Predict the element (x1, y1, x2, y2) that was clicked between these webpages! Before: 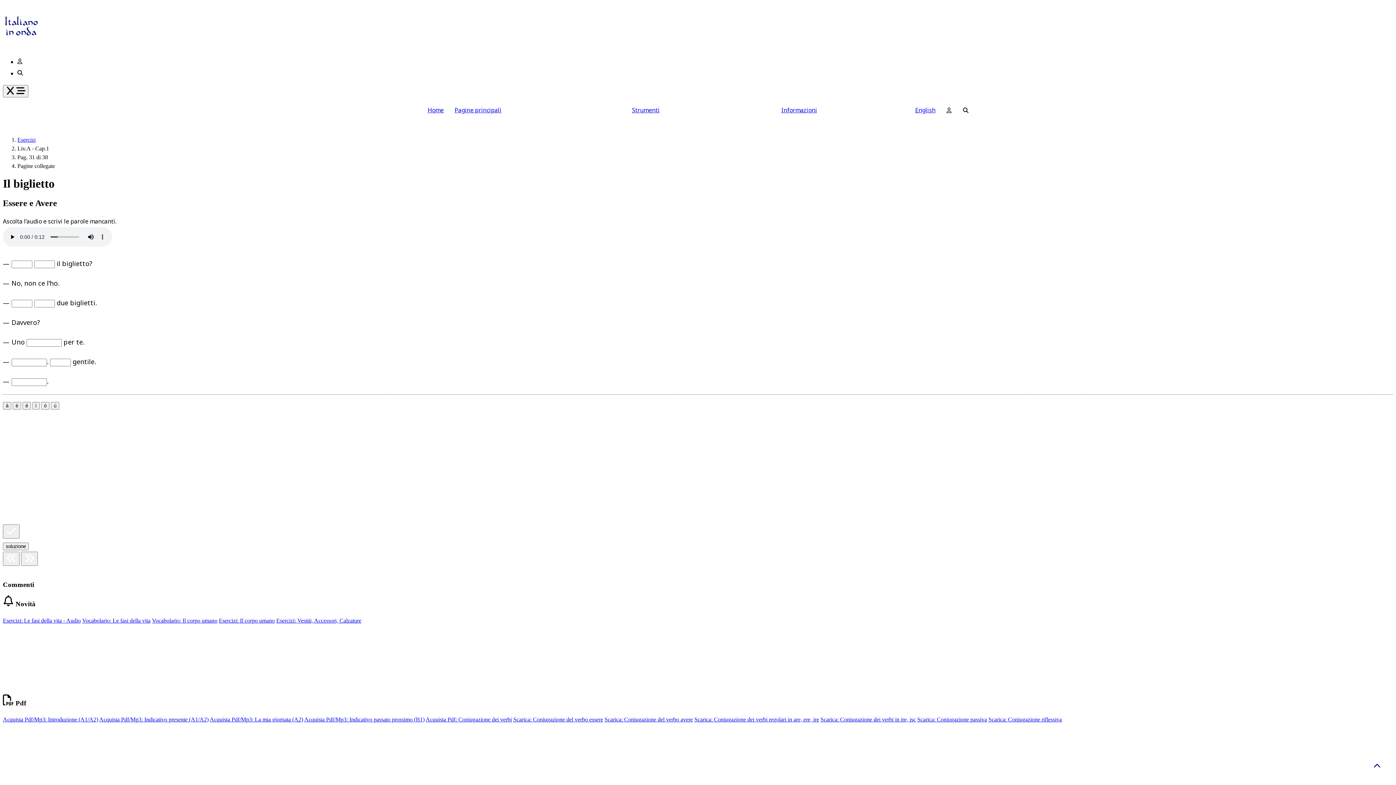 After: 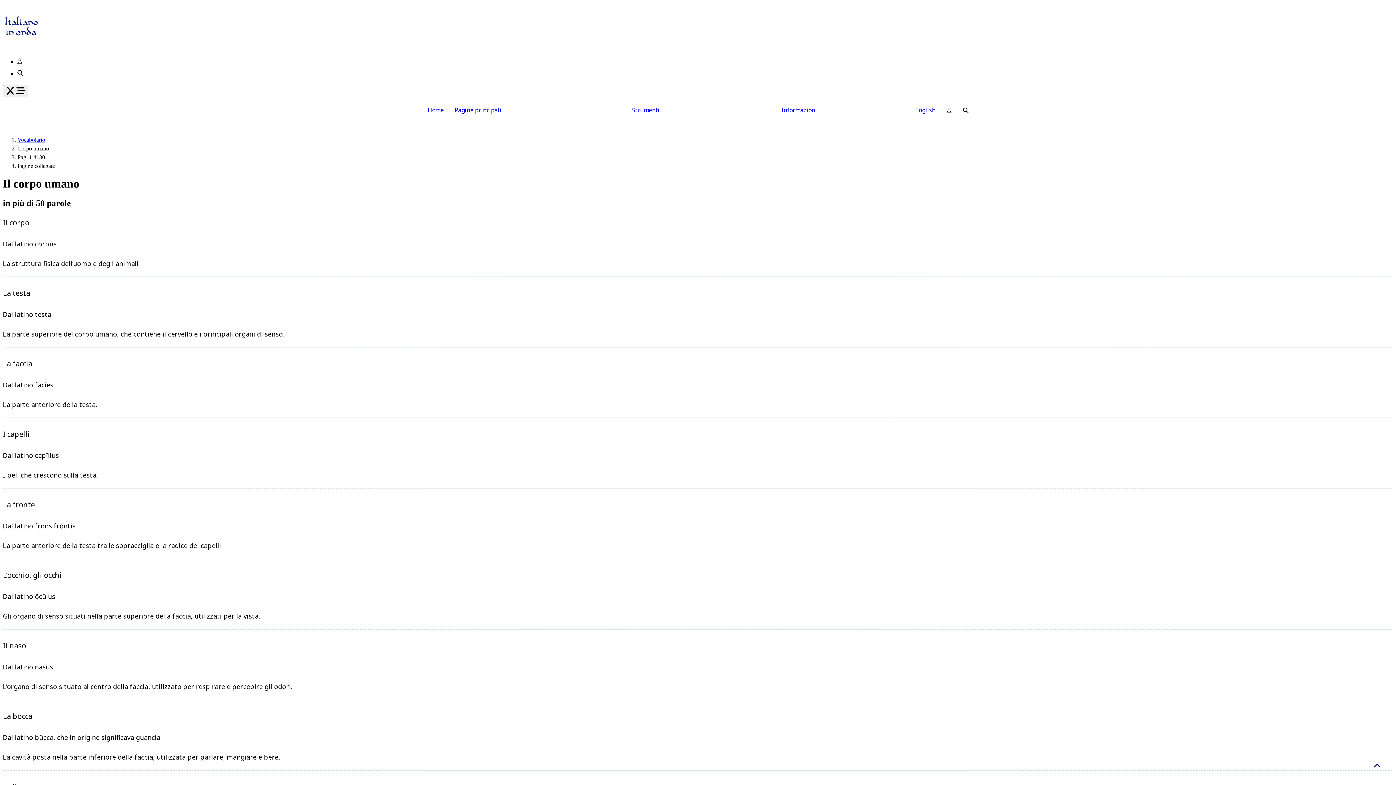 Action: label: Vocabolario: Il corpo umano bbox: (152, 617, 217, 623)